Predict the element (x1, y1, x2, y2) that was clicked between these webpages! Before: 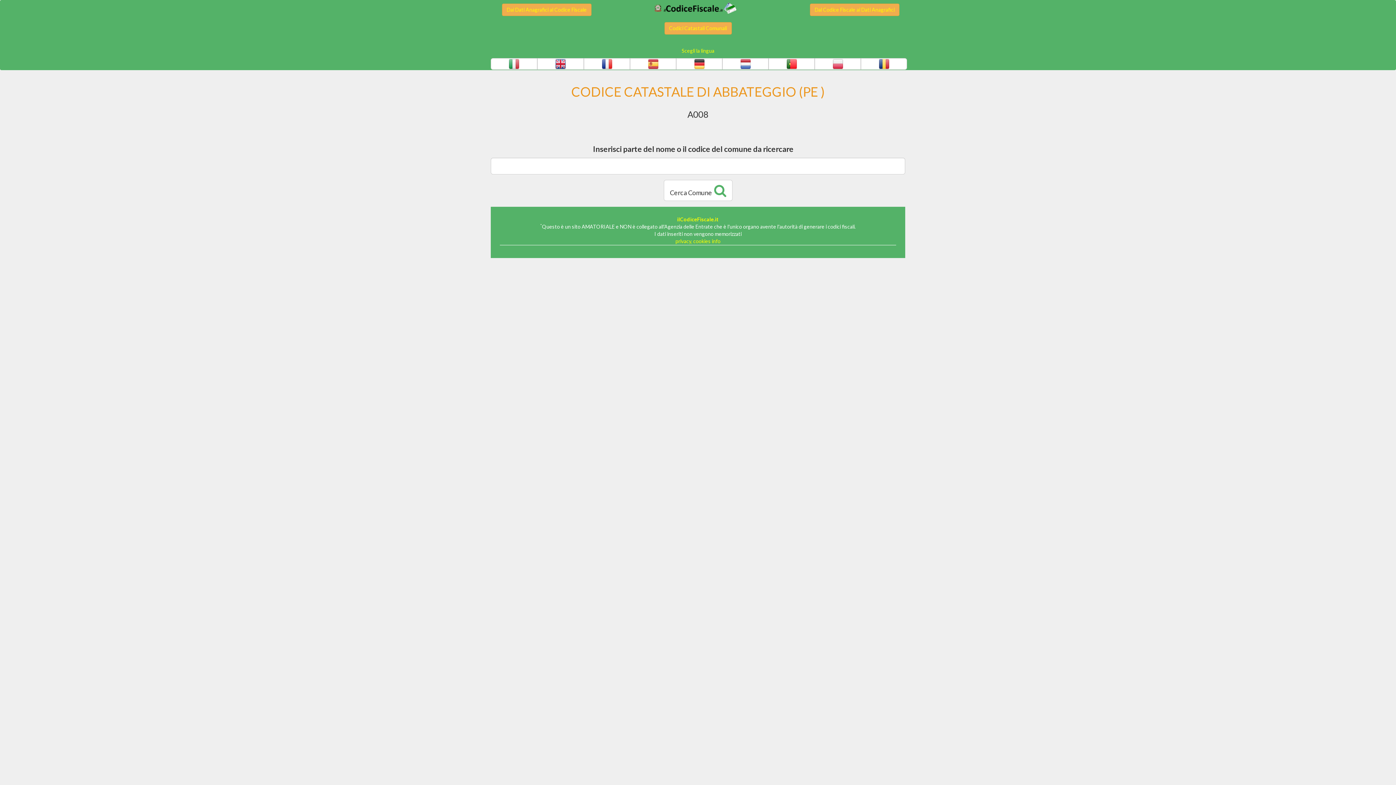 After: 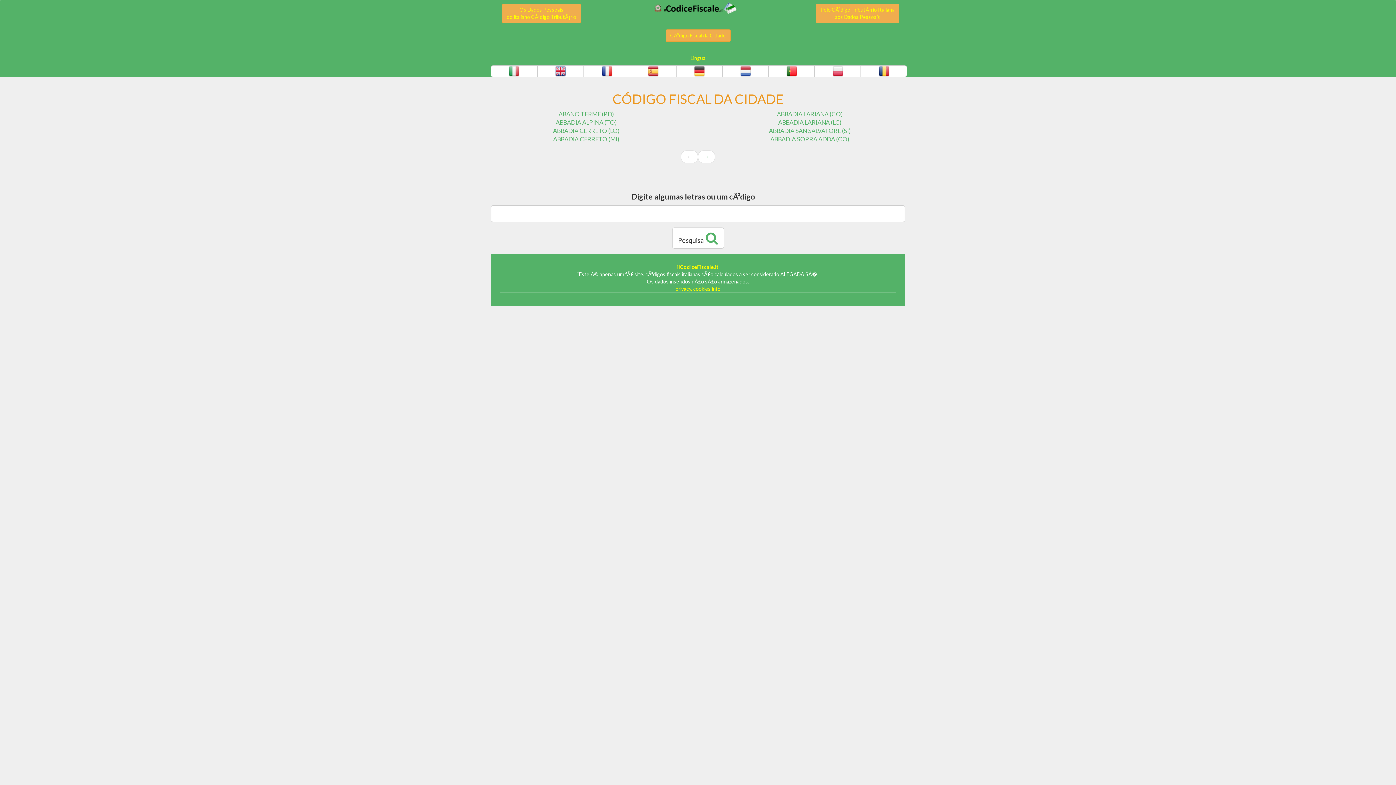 Action: bbox: (768, 58, 814, 69)